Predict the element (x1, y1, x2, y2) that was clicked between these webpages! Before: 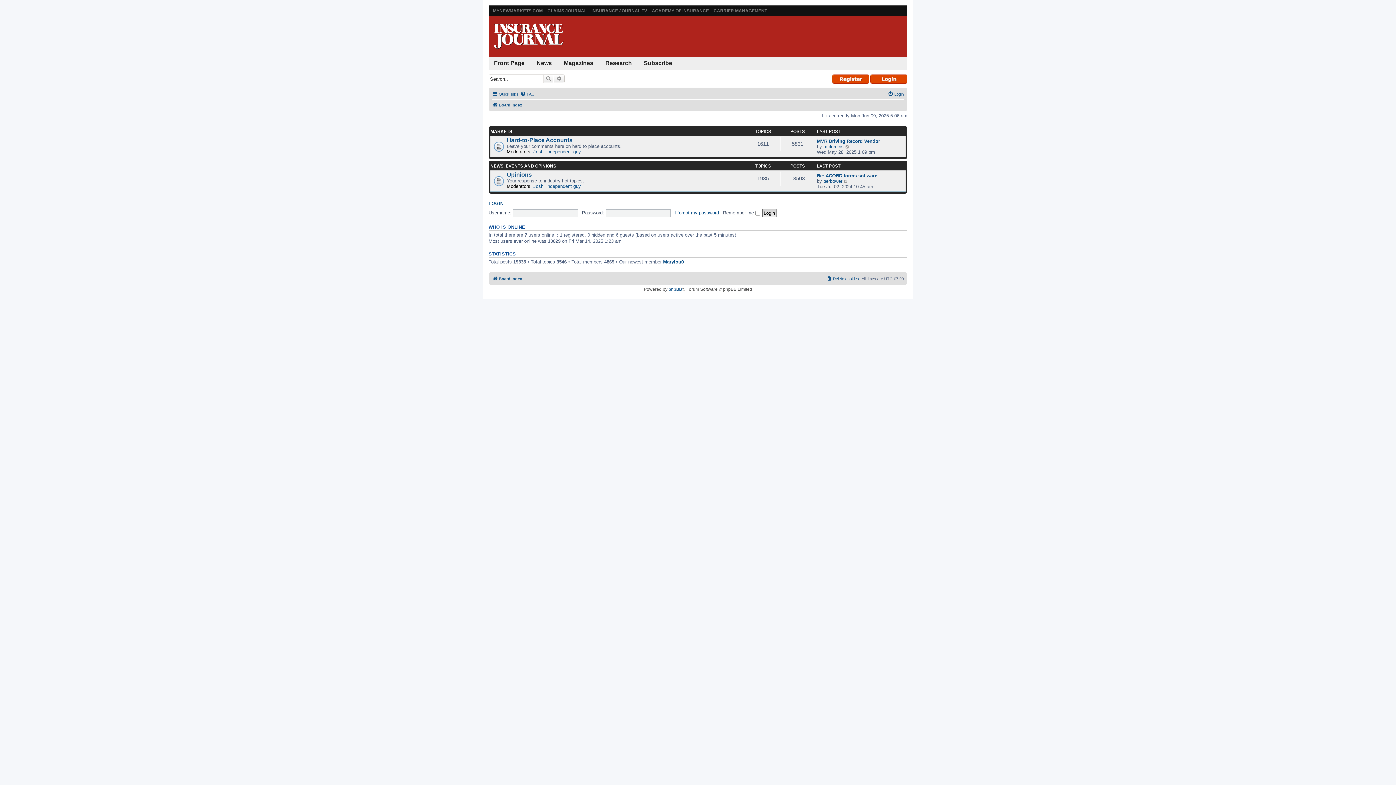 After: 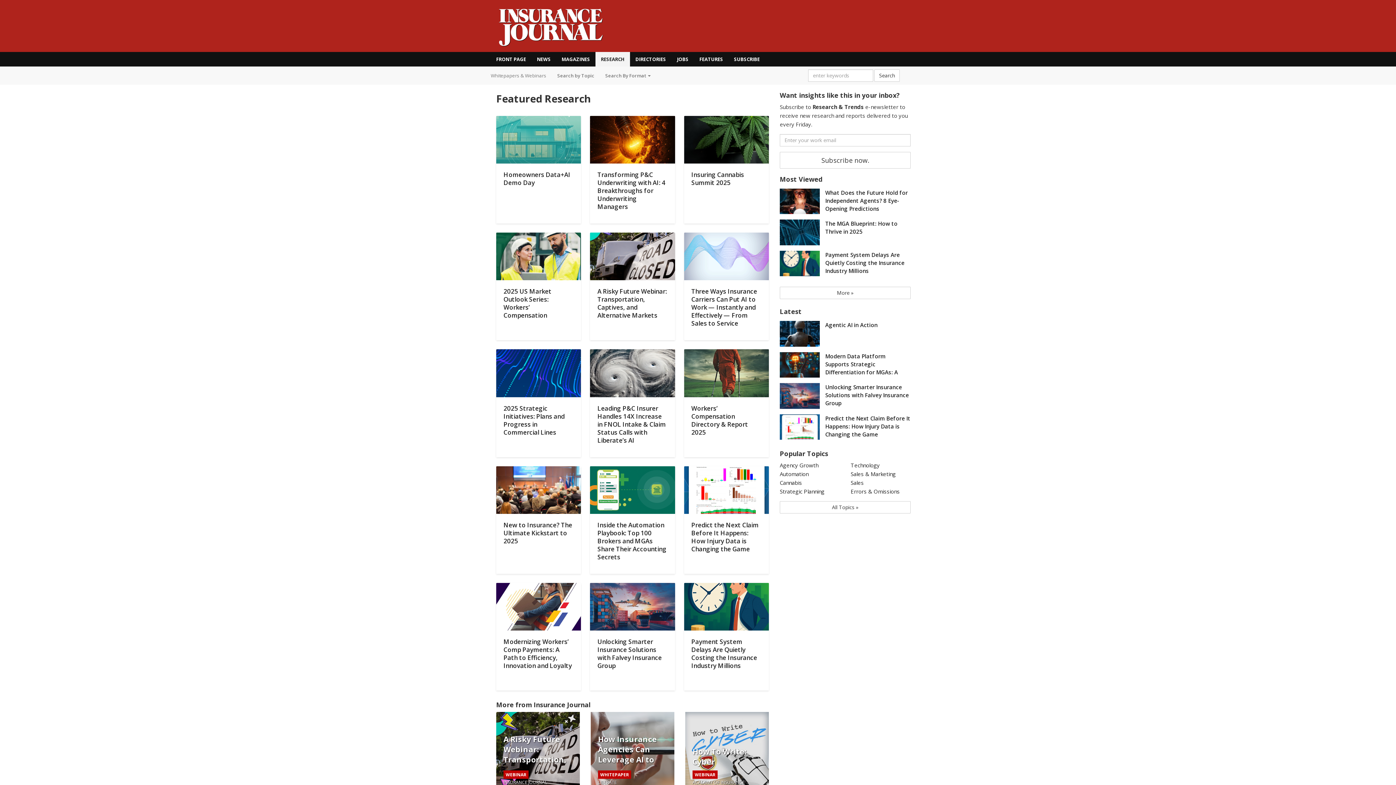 Action: bbox: (600, 56, 637, 69) label: Research